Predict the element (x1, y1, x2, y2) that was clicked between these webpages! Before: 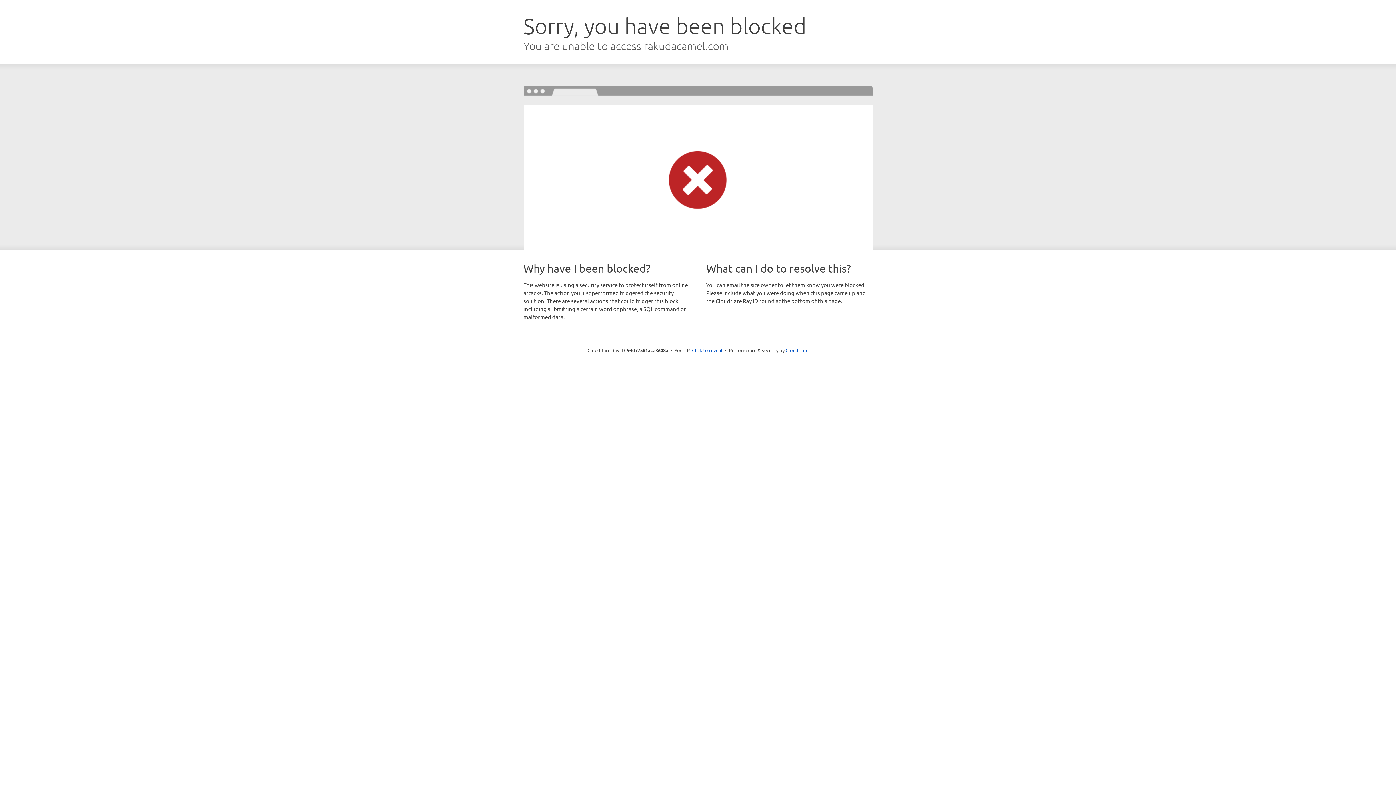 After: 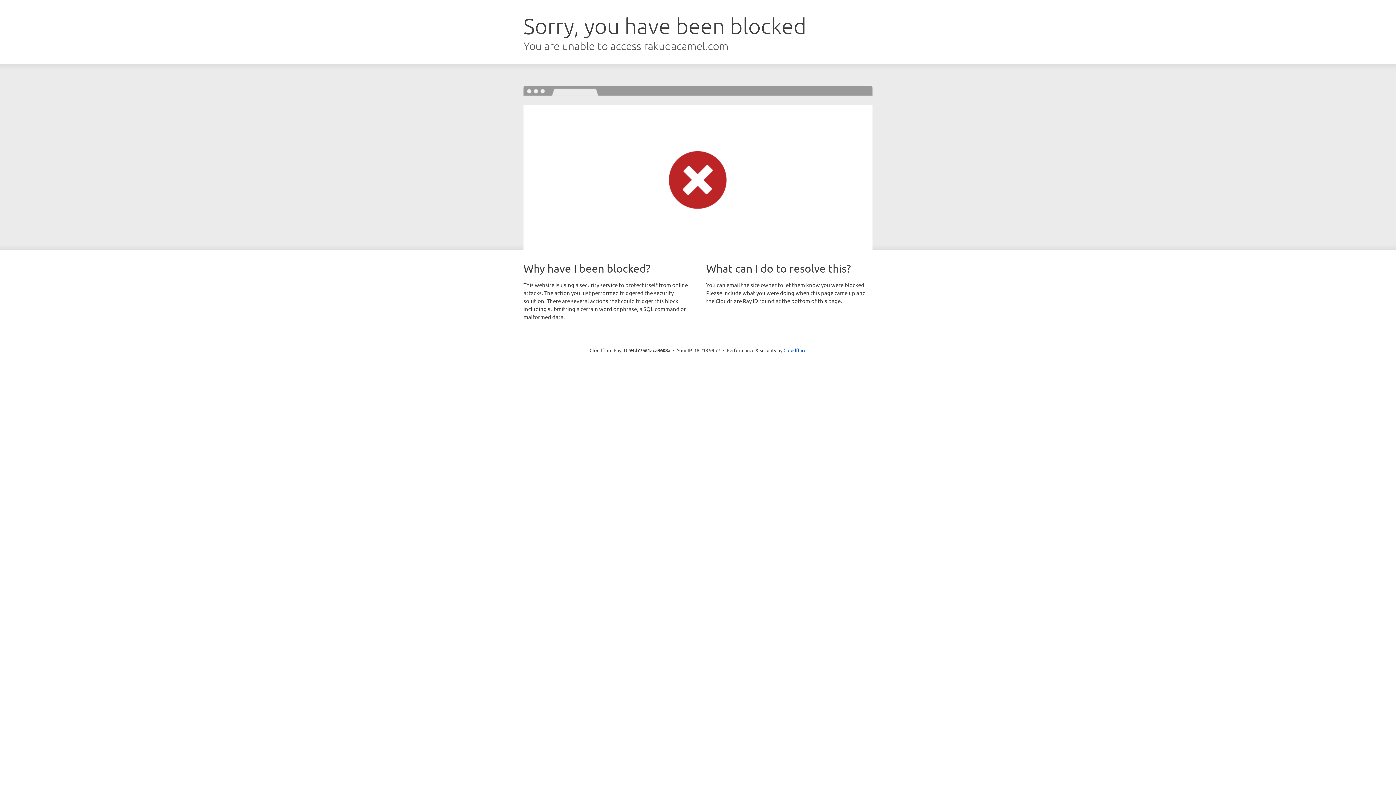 Action: label: Click to reveal bbox: (692, 346, 722, 353)